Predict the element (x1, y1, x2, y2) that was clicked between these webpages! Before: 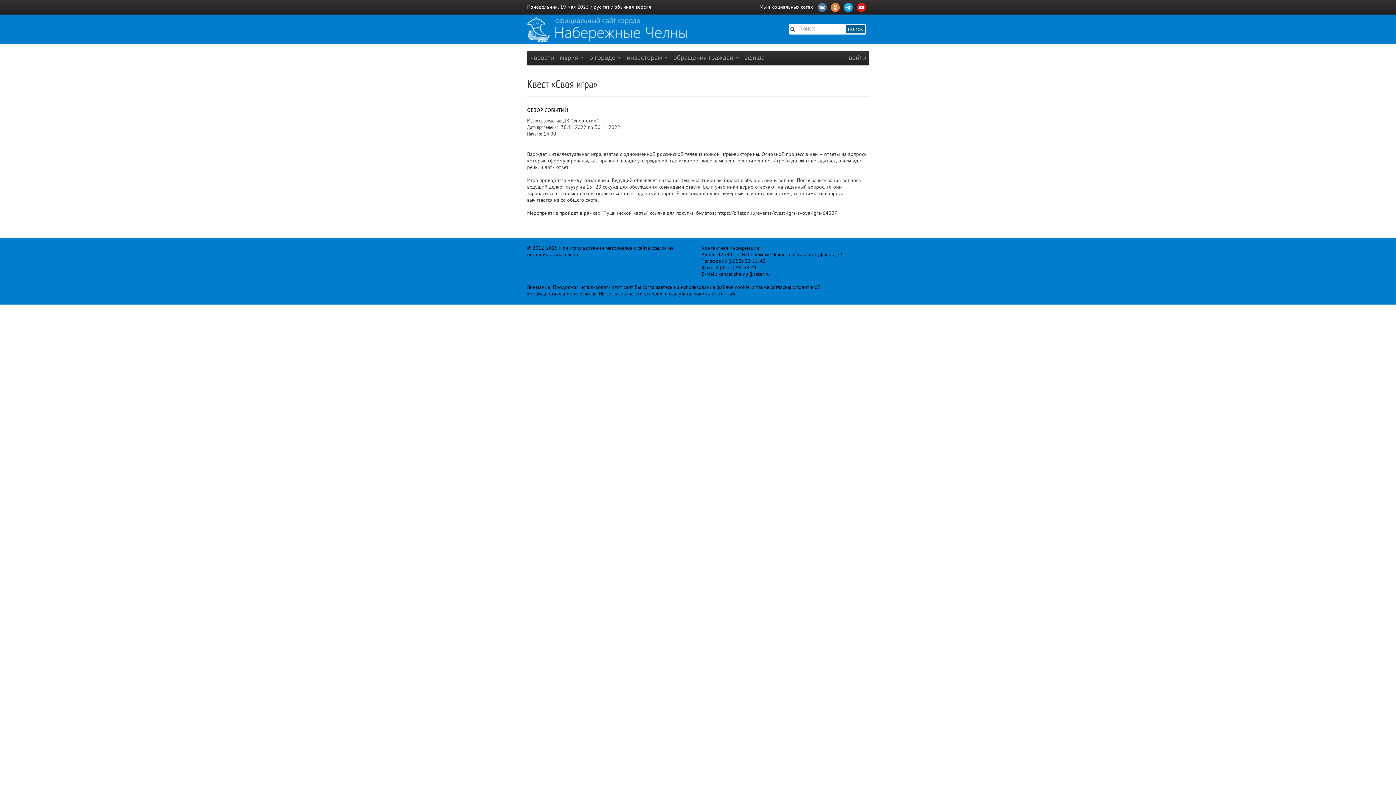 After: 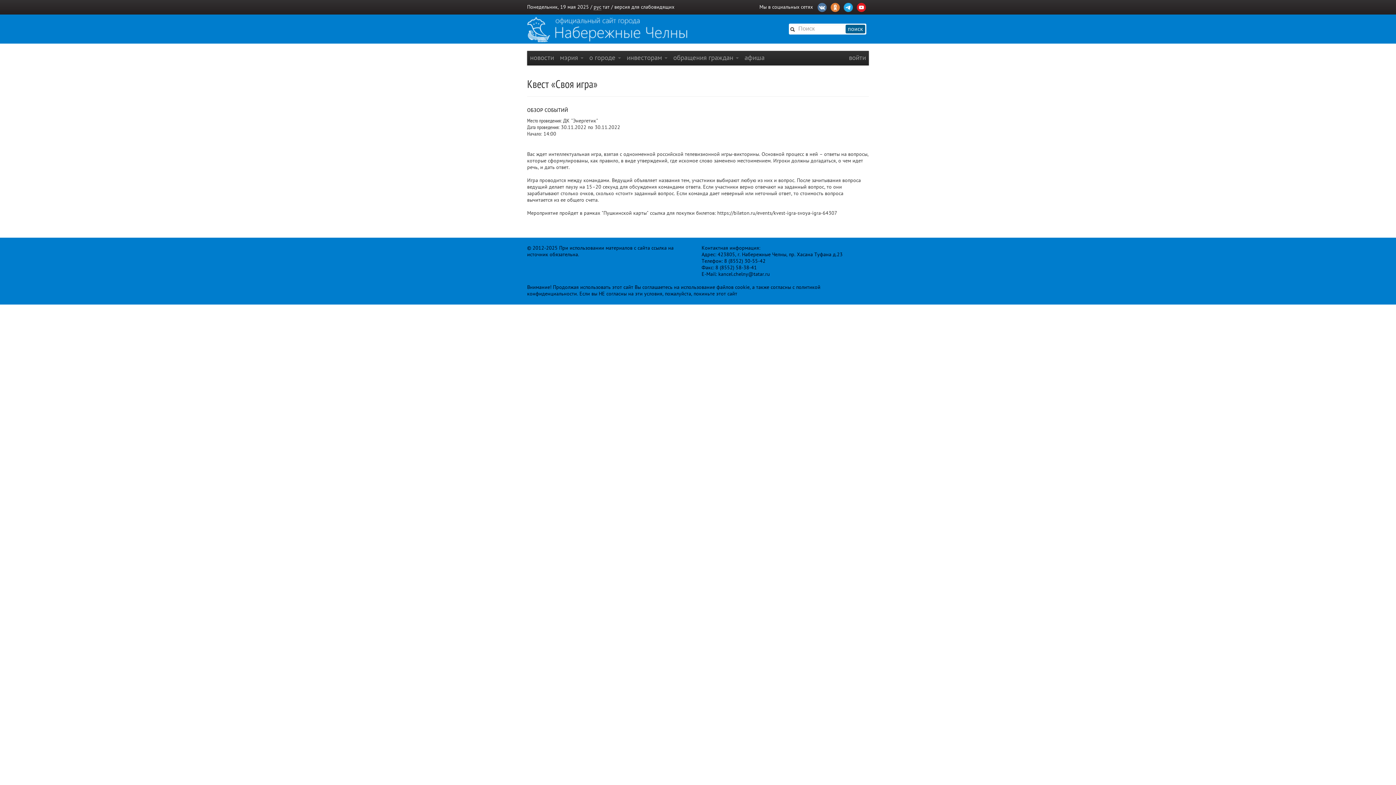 Action: label: обычная версия bbox: (614, 4, 651, 9)